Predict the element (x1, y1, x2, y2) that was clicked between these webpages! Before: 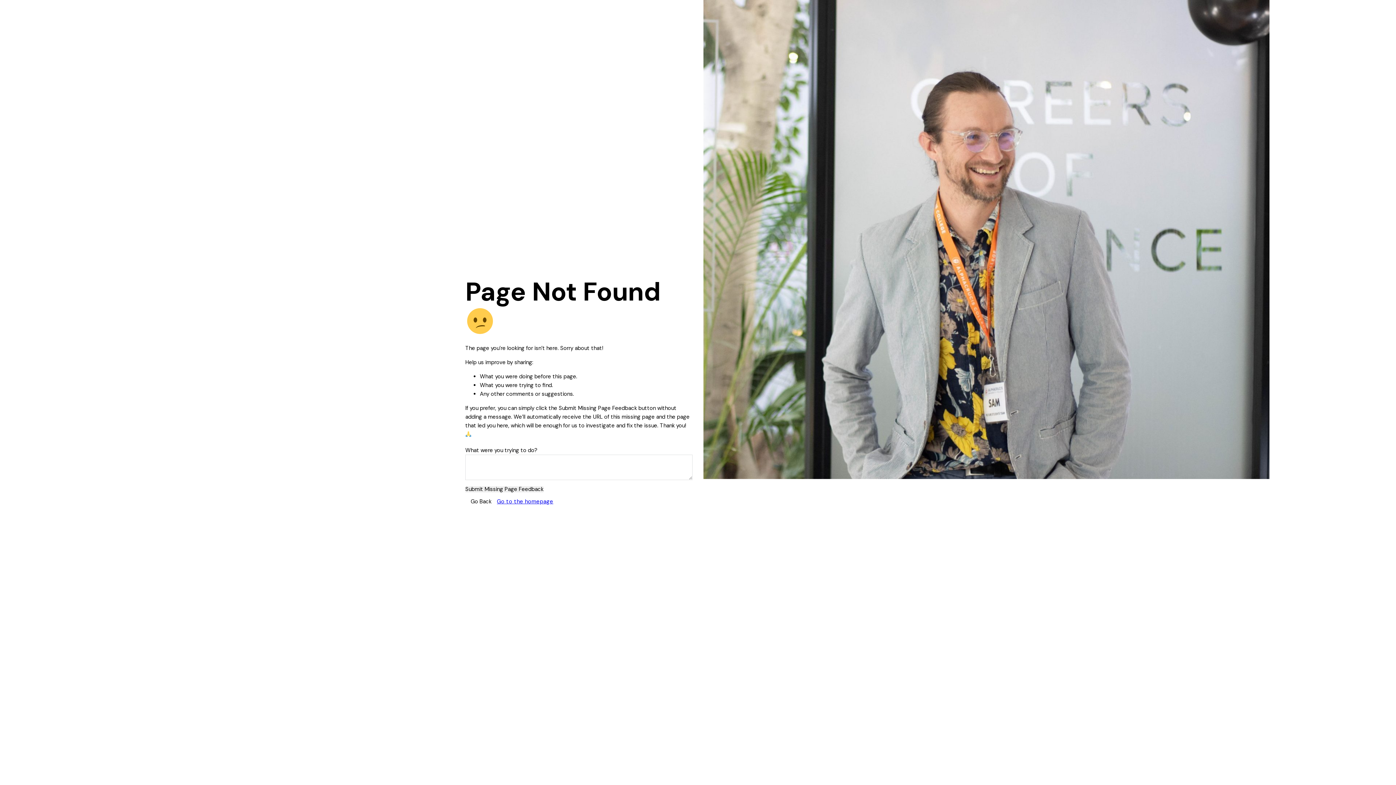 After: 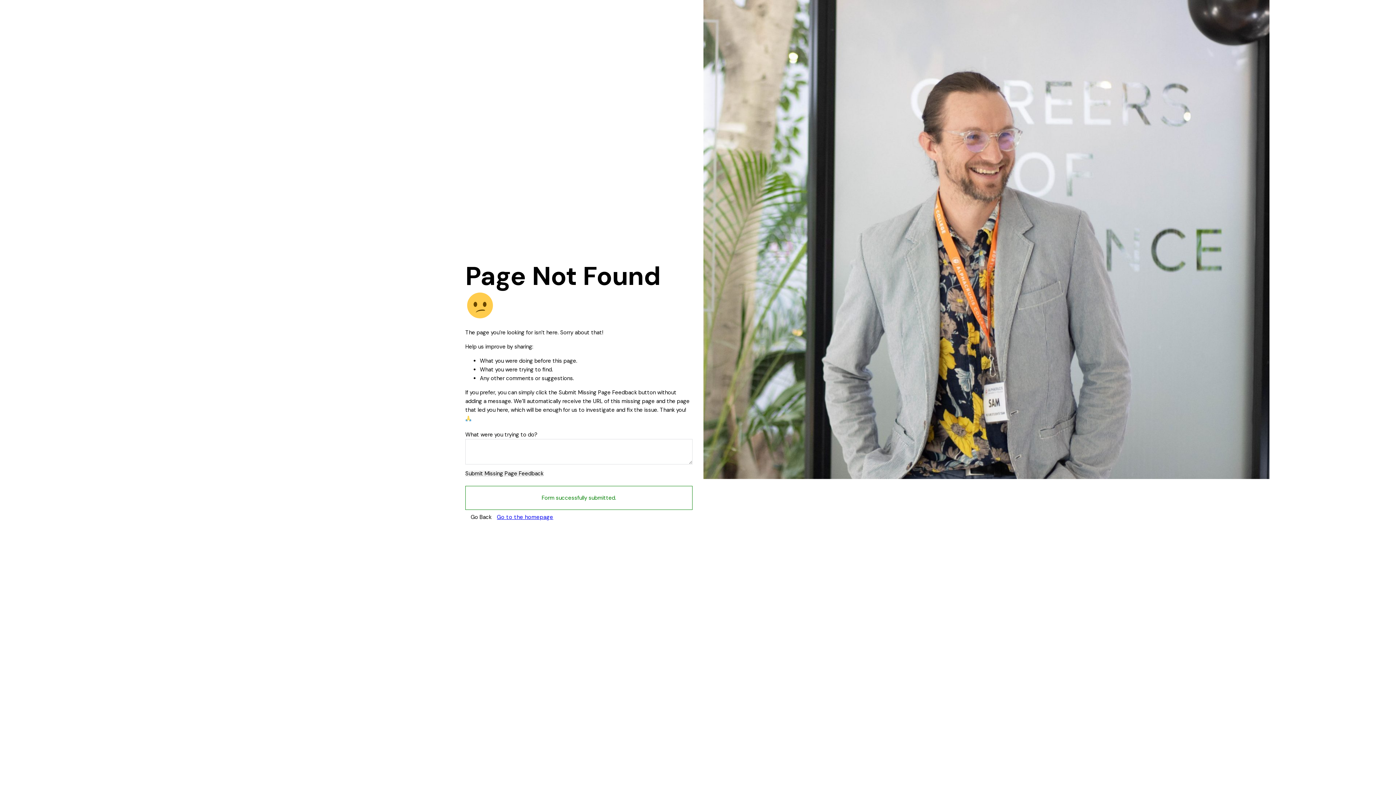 Action: bbox: (465, 486, 543, 492) label: Submit Missing Page Feedback